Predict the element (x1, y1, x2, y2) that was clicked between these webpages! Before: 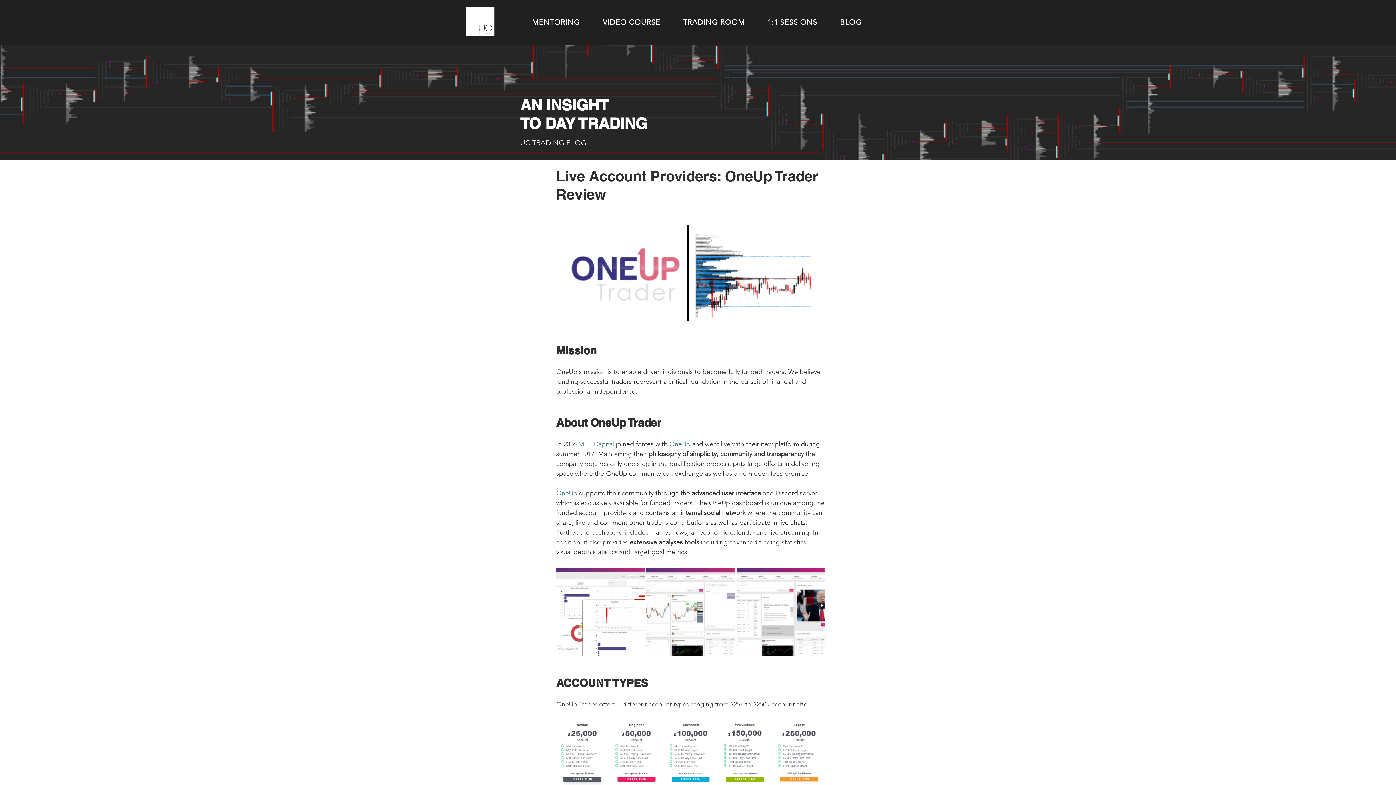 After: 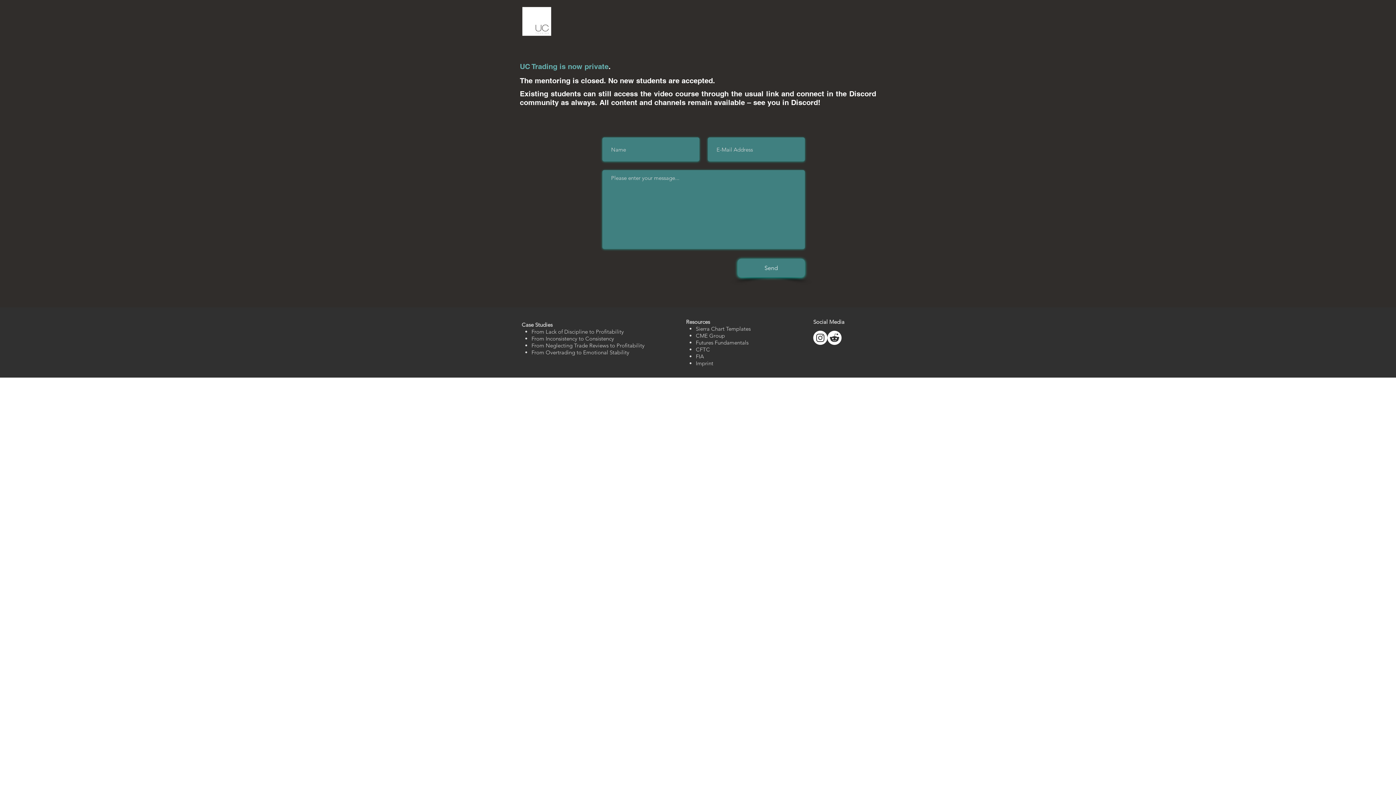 Action: label: UC TRADING BLOG bbox: (520, 138, 586, 147)